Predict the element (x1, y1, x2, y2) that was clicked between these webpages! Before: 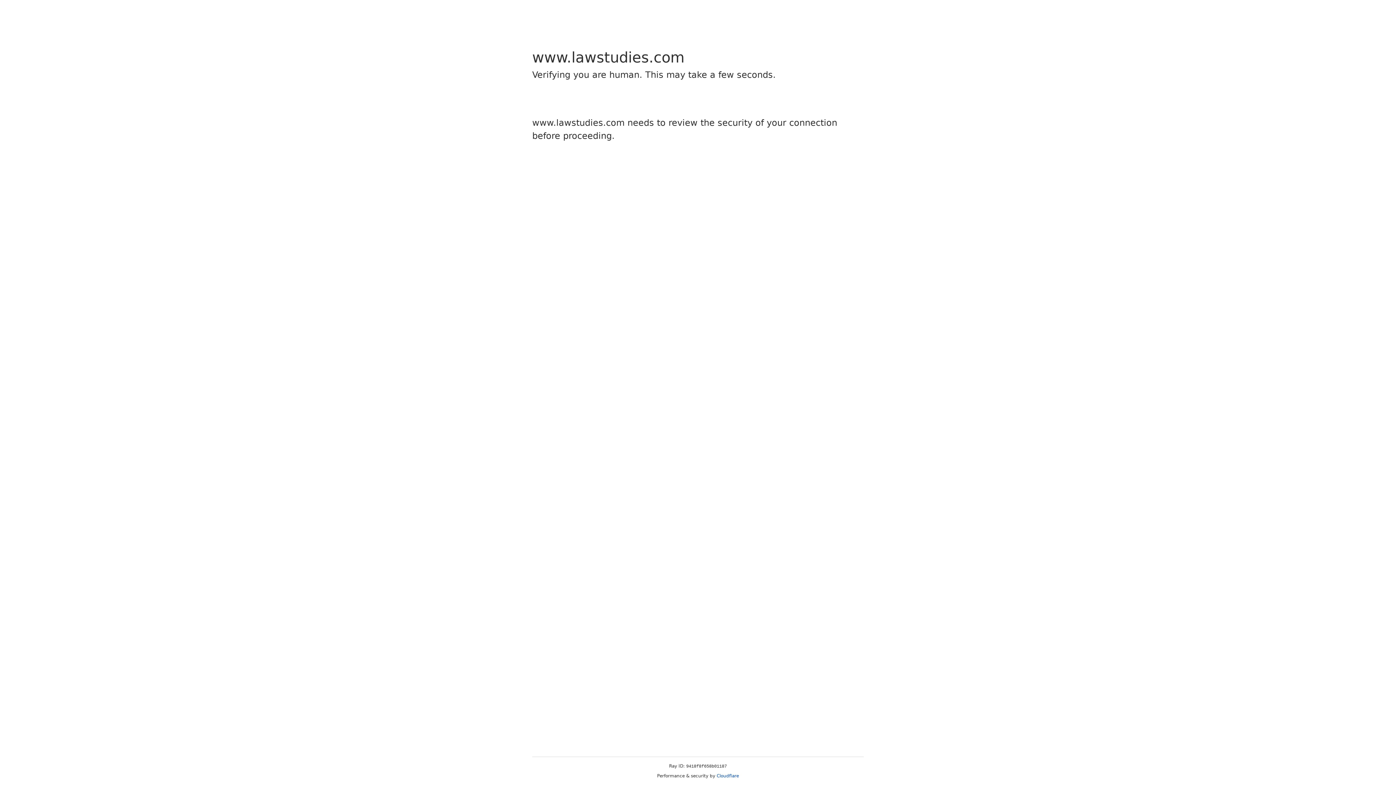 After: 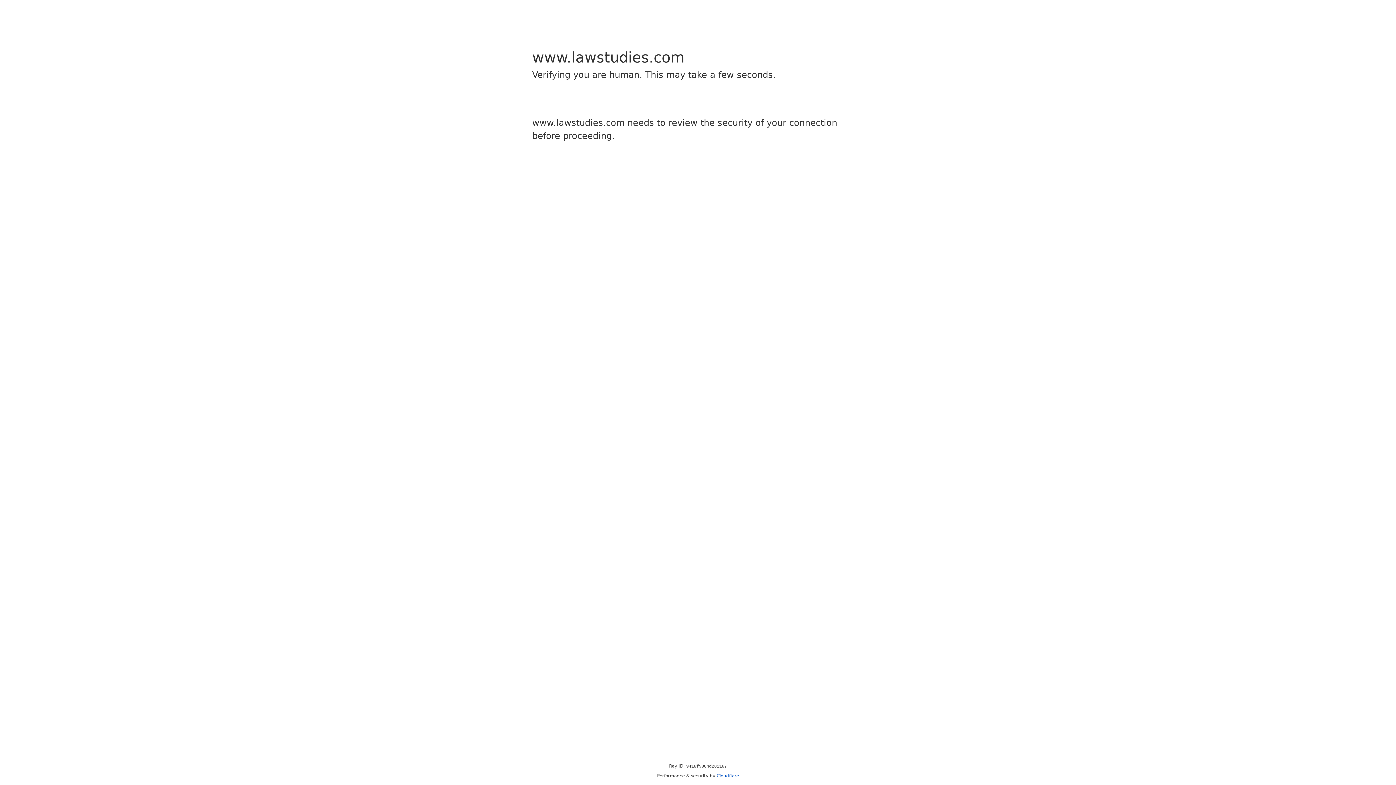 Action: bbox: (716, 773, 739, 778) label: Cloudflare